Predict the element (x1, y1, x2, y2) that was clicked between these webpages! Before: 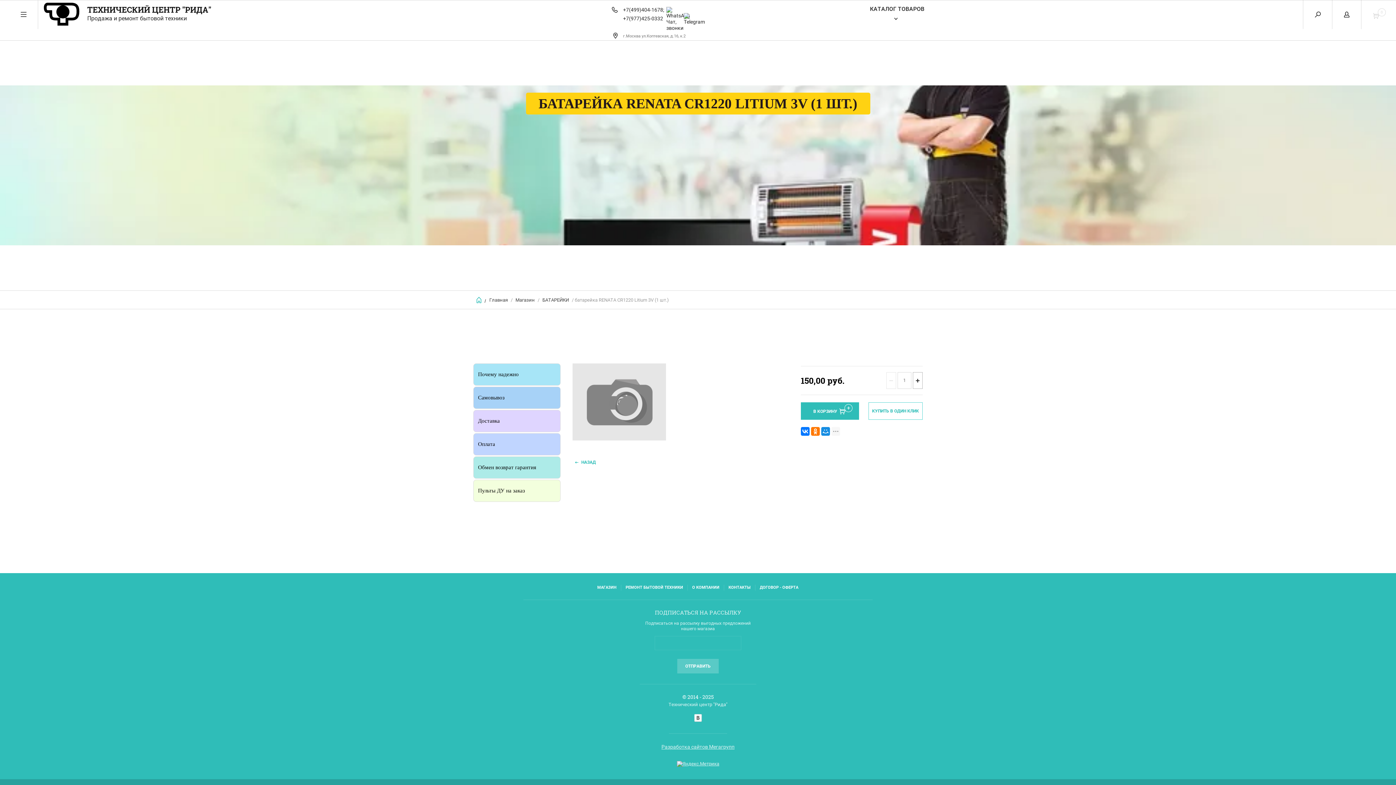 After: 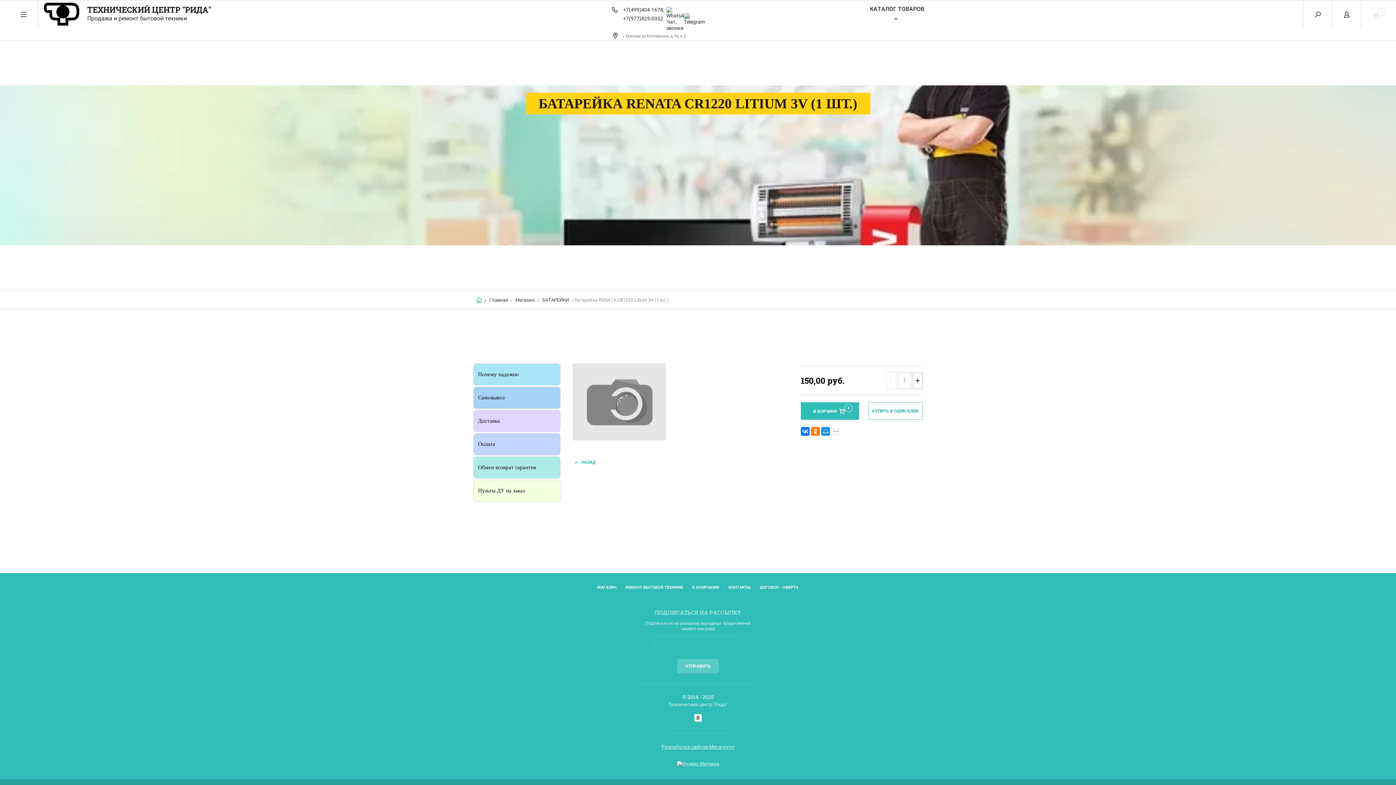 Action: bbox: (666, 6, 682, 31)